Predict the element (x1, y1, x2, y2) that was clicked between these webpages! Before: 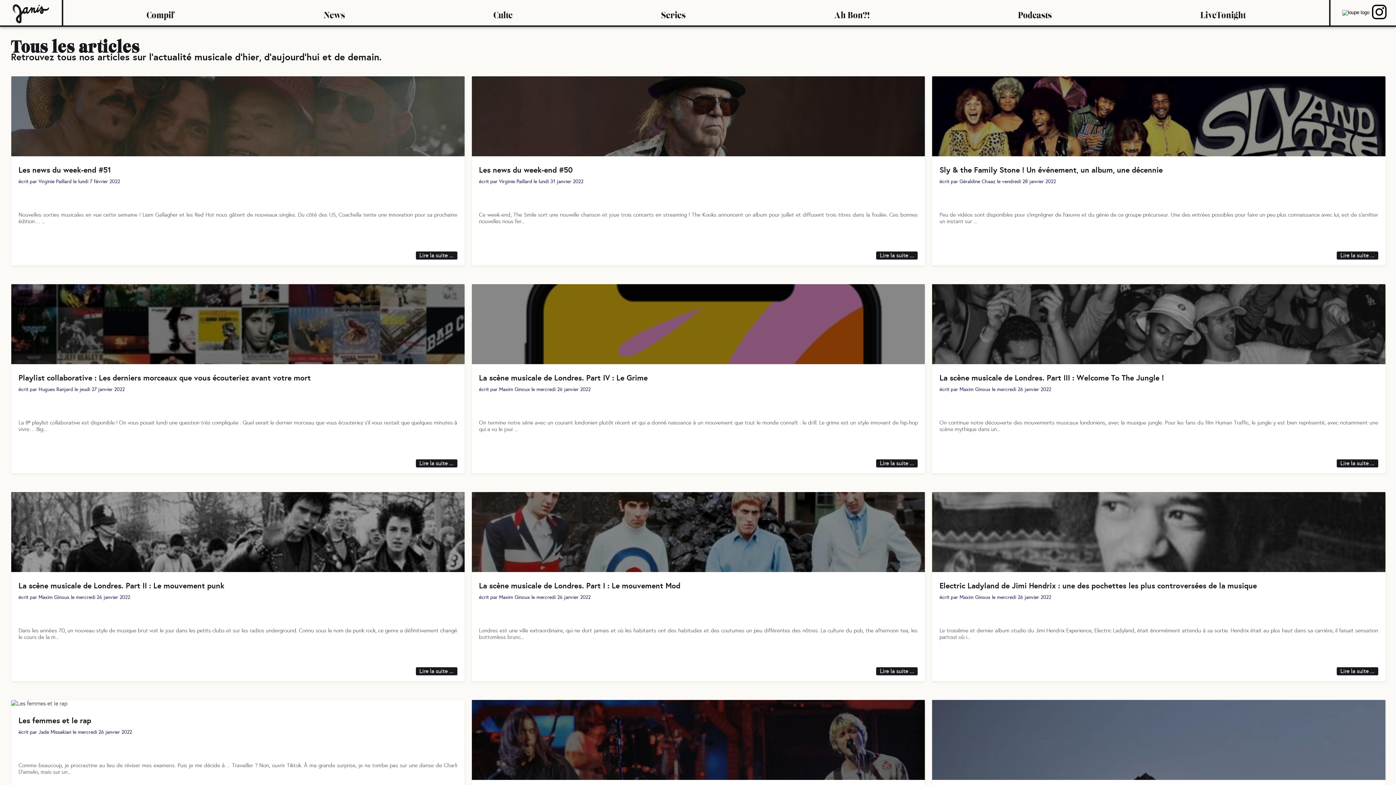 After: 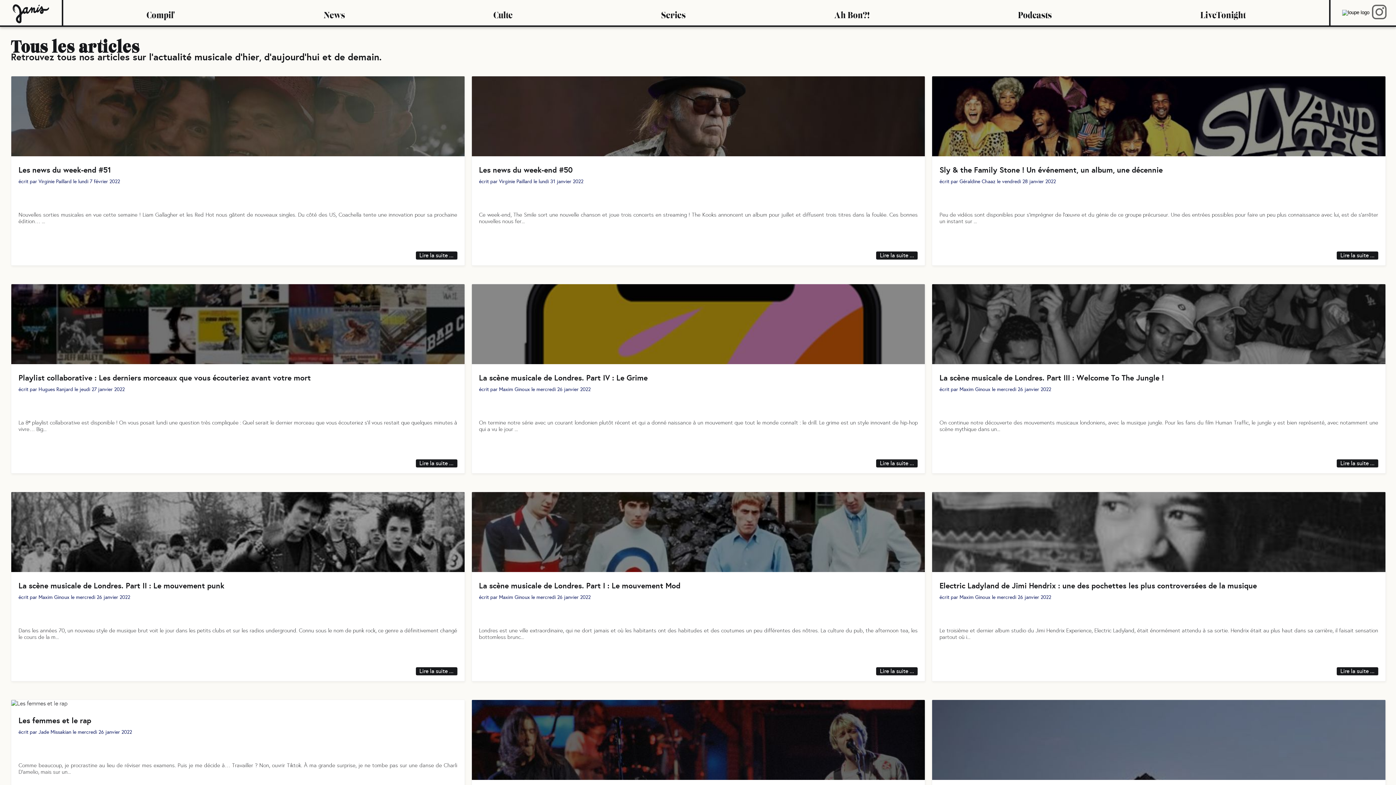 Action: bbox: (1372, 11, 1387, 16)